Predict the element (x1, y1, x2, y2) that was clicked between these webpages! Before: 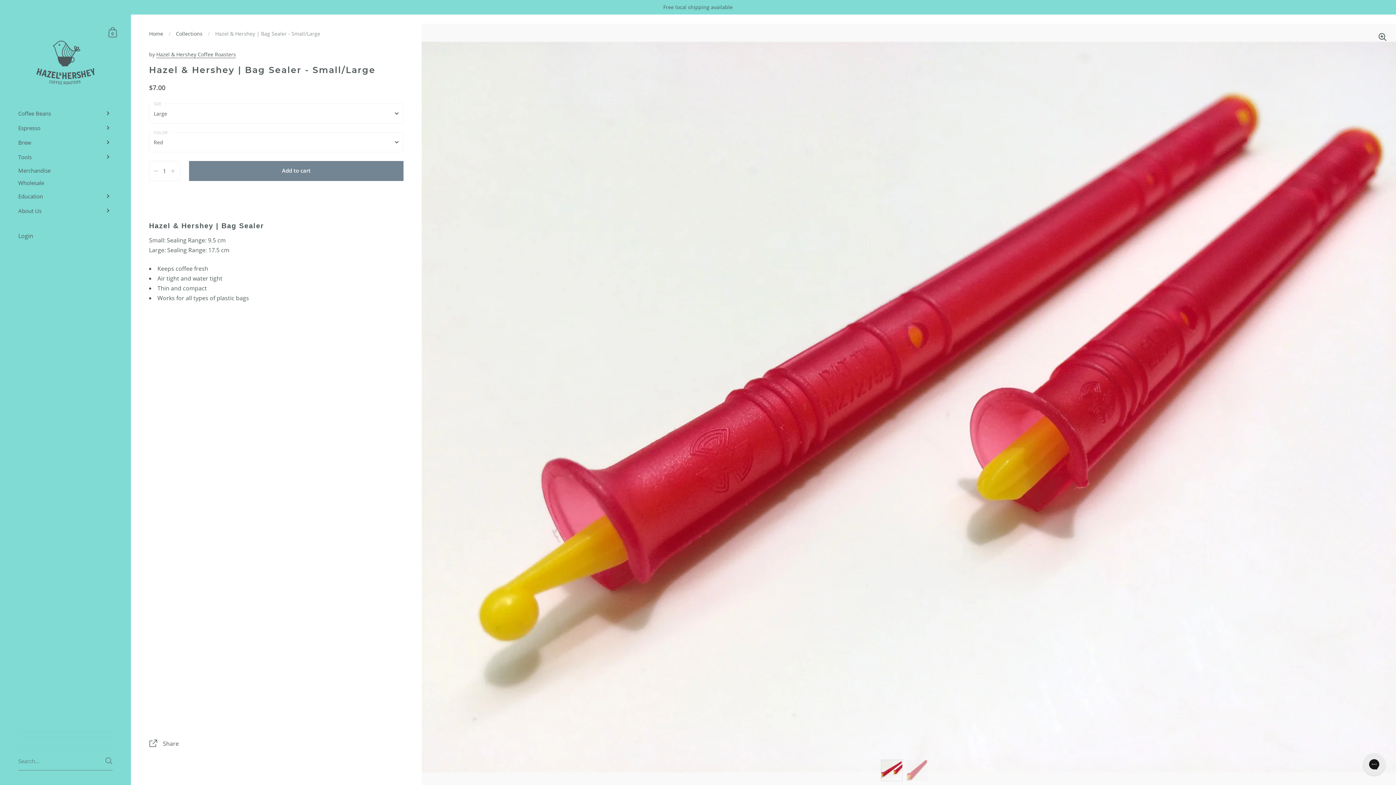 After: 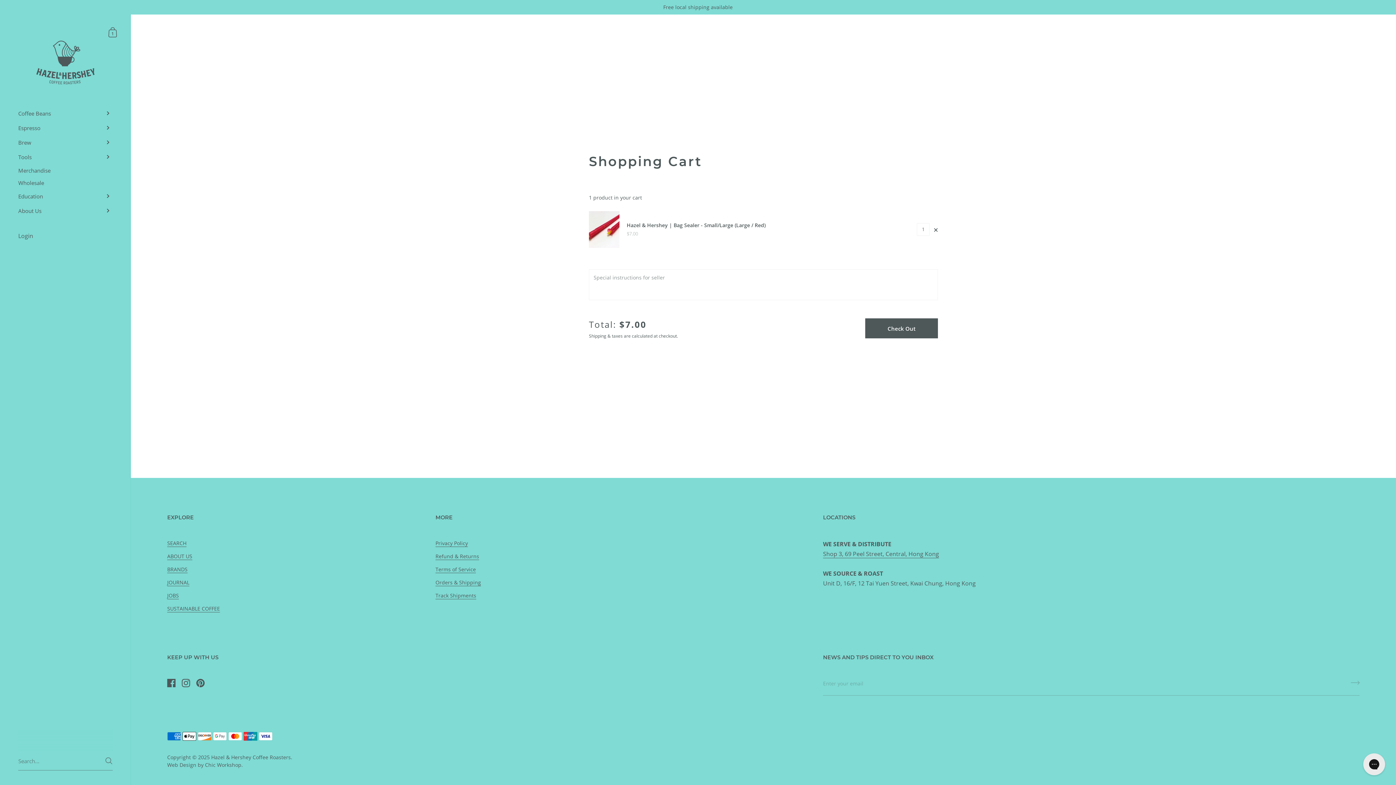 Action: bbox: (189, 161, 403, 181) label: Add to cart